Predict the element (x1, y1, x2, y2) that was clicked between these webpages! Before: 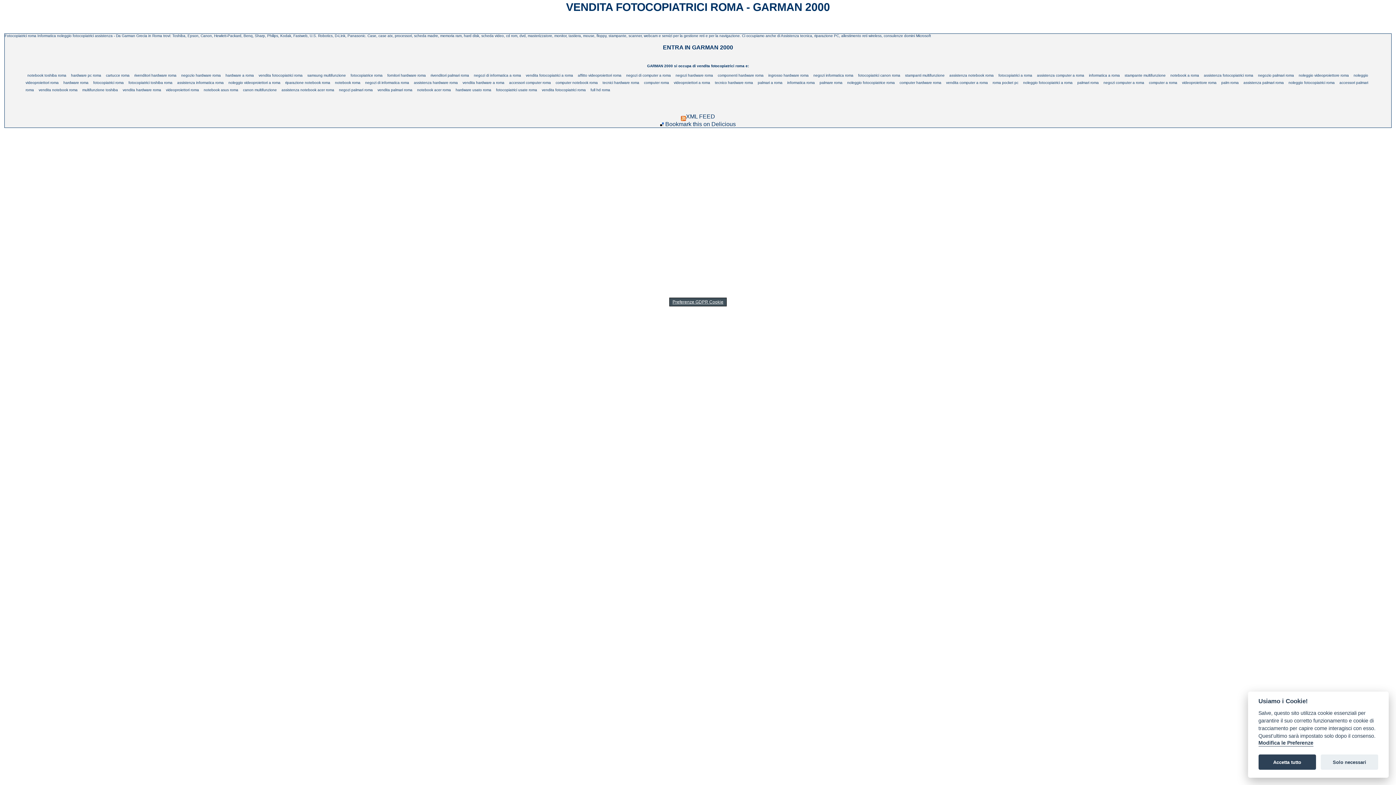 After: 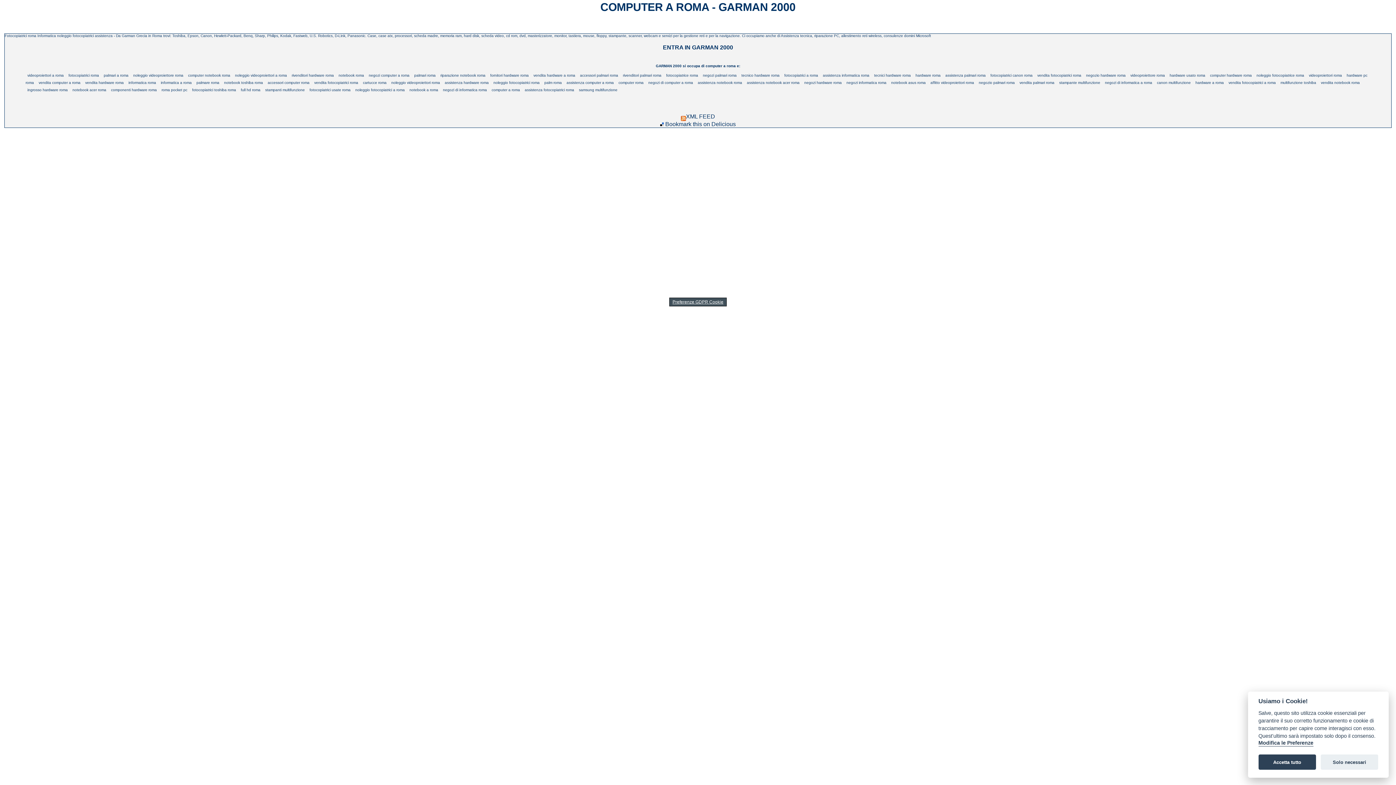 Action: bbox: (1149, 80, 1177, 84) label: computer a roma